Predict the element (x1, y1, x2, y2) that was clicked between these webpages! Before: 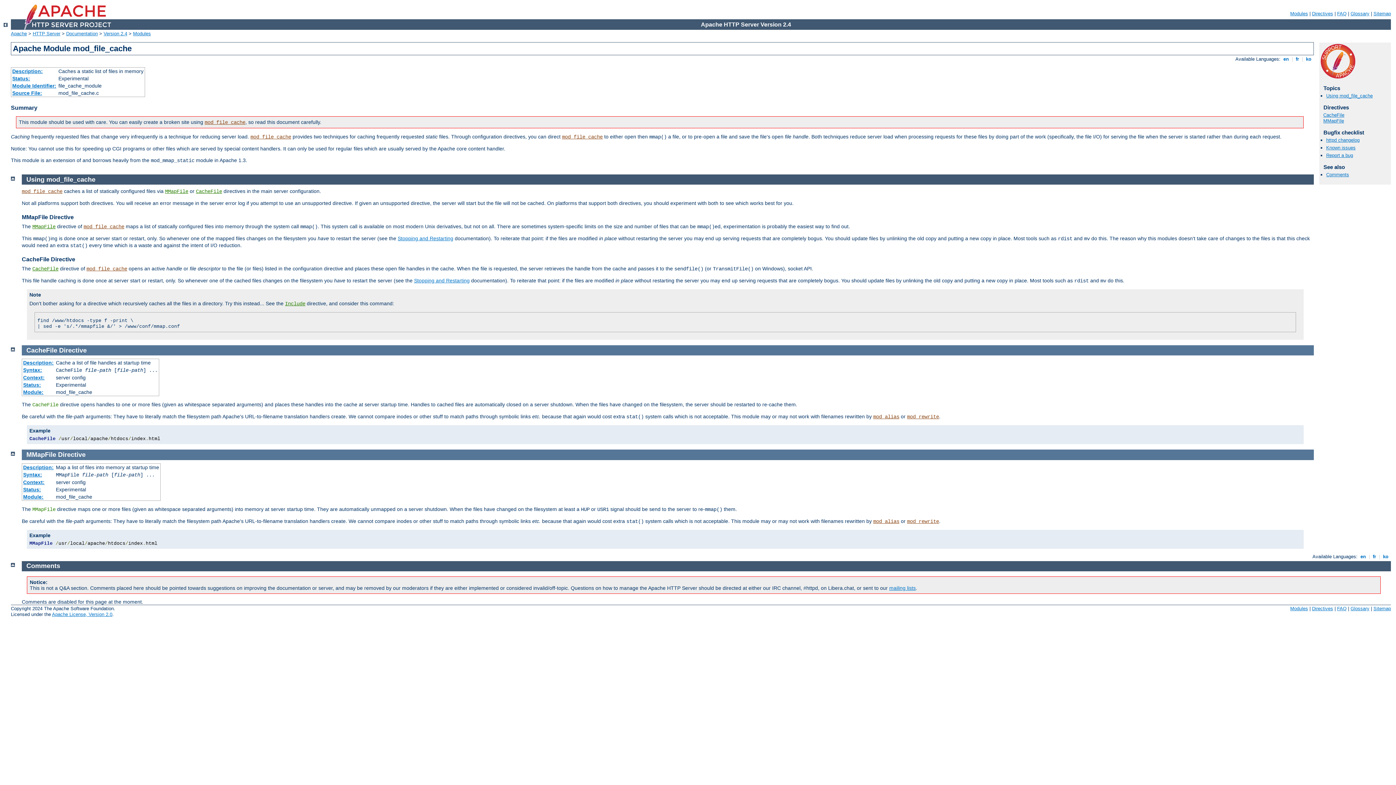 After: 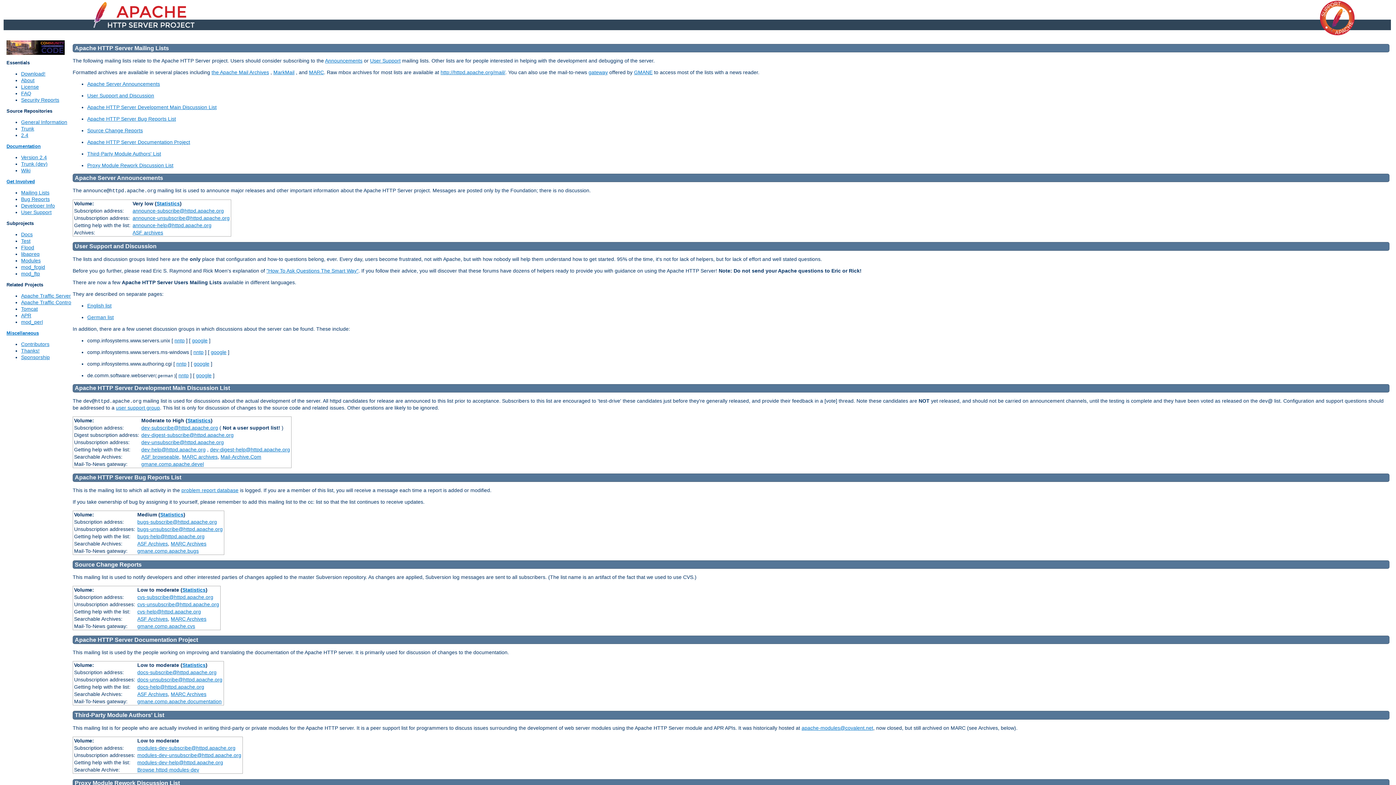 Action: label: mailing lists bbox: (889, 585, 916, 591)